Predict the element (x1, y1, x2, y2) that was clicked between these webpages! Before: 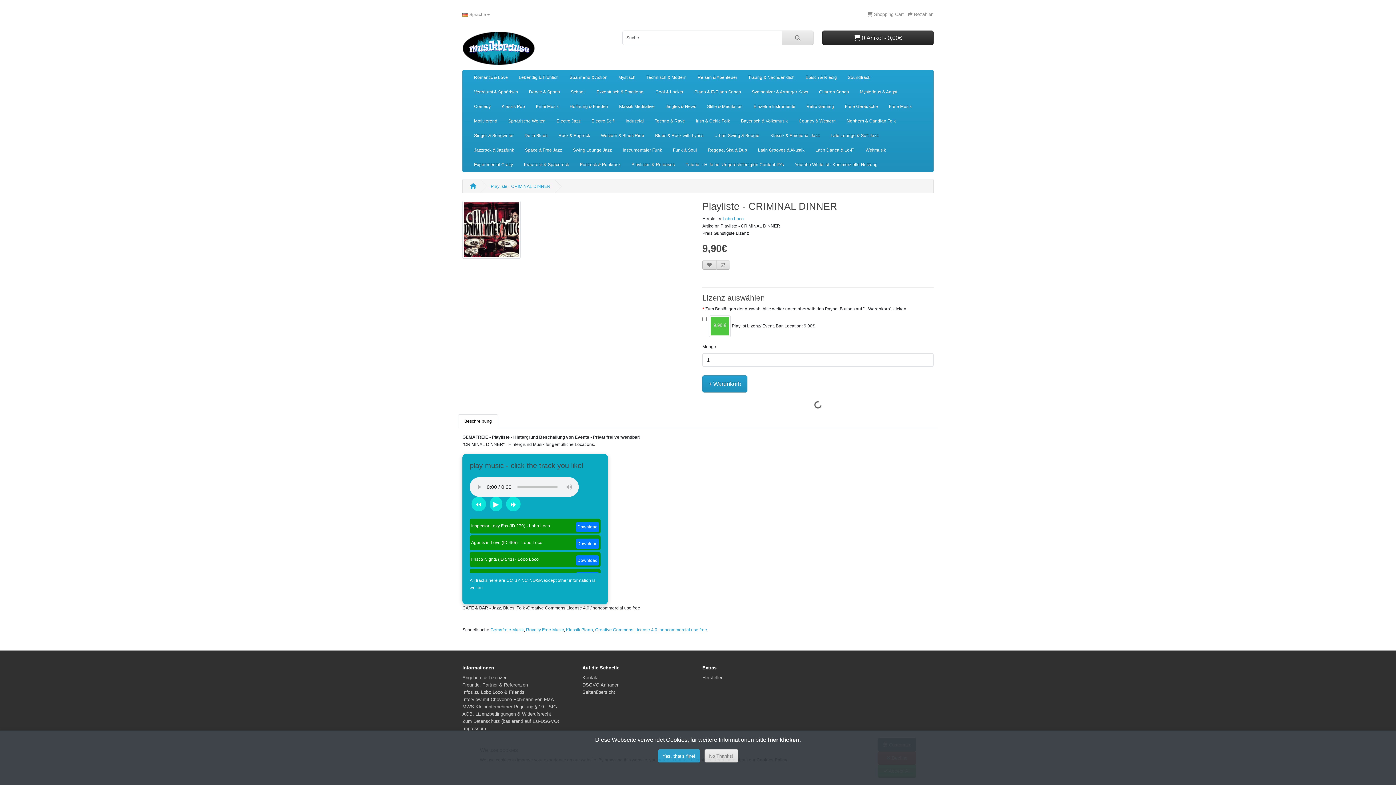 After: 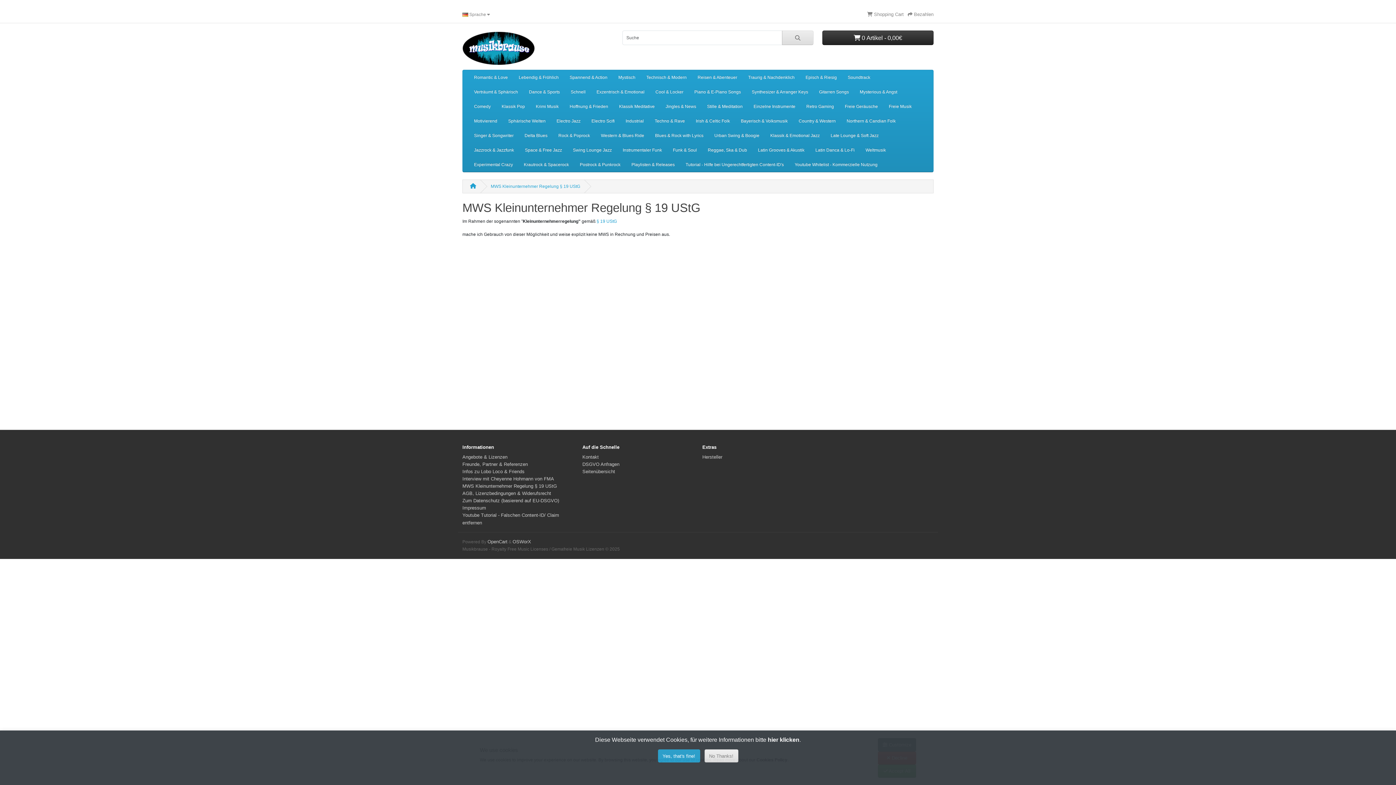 Action: label: MWS Kleinunternehmer Regelung § 19 UStG bbox: (462, 704, 557, 709)